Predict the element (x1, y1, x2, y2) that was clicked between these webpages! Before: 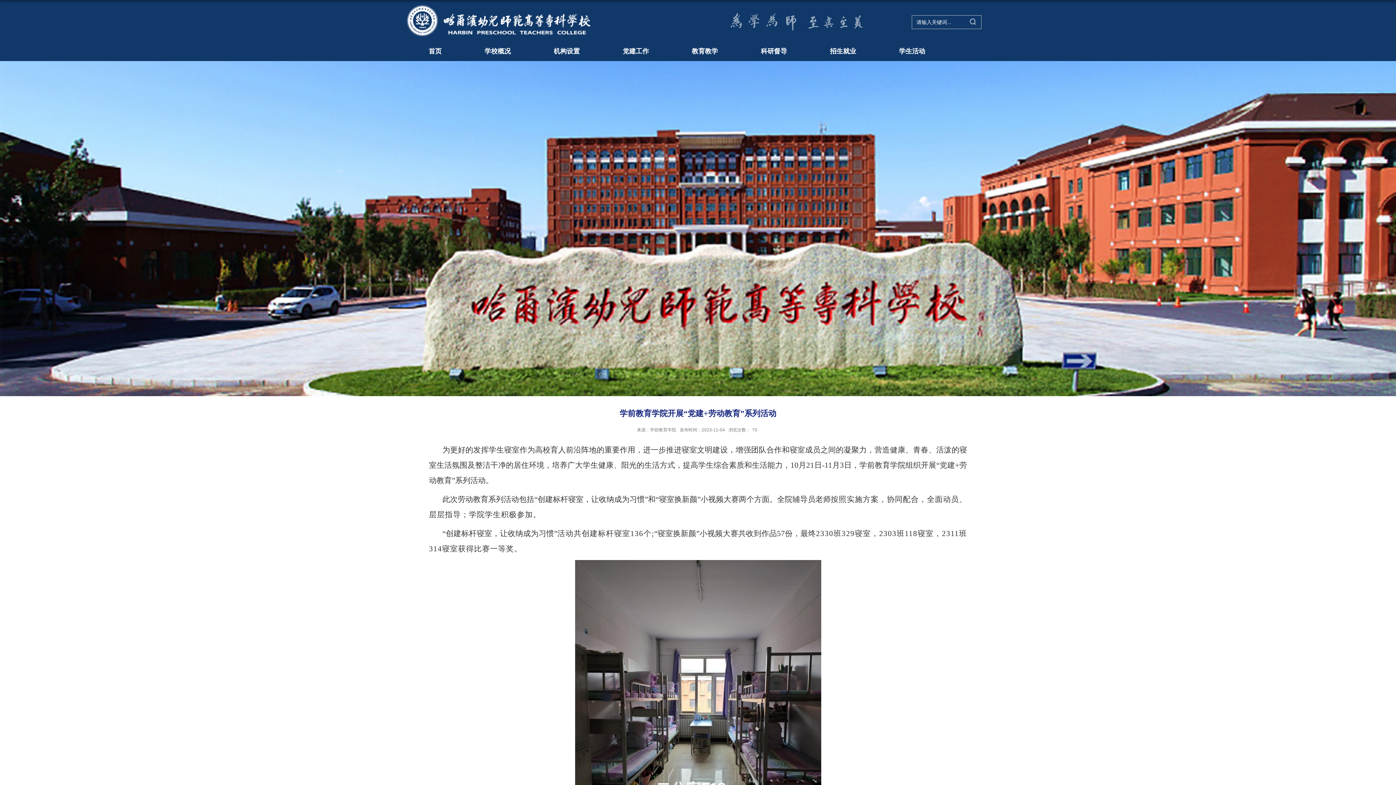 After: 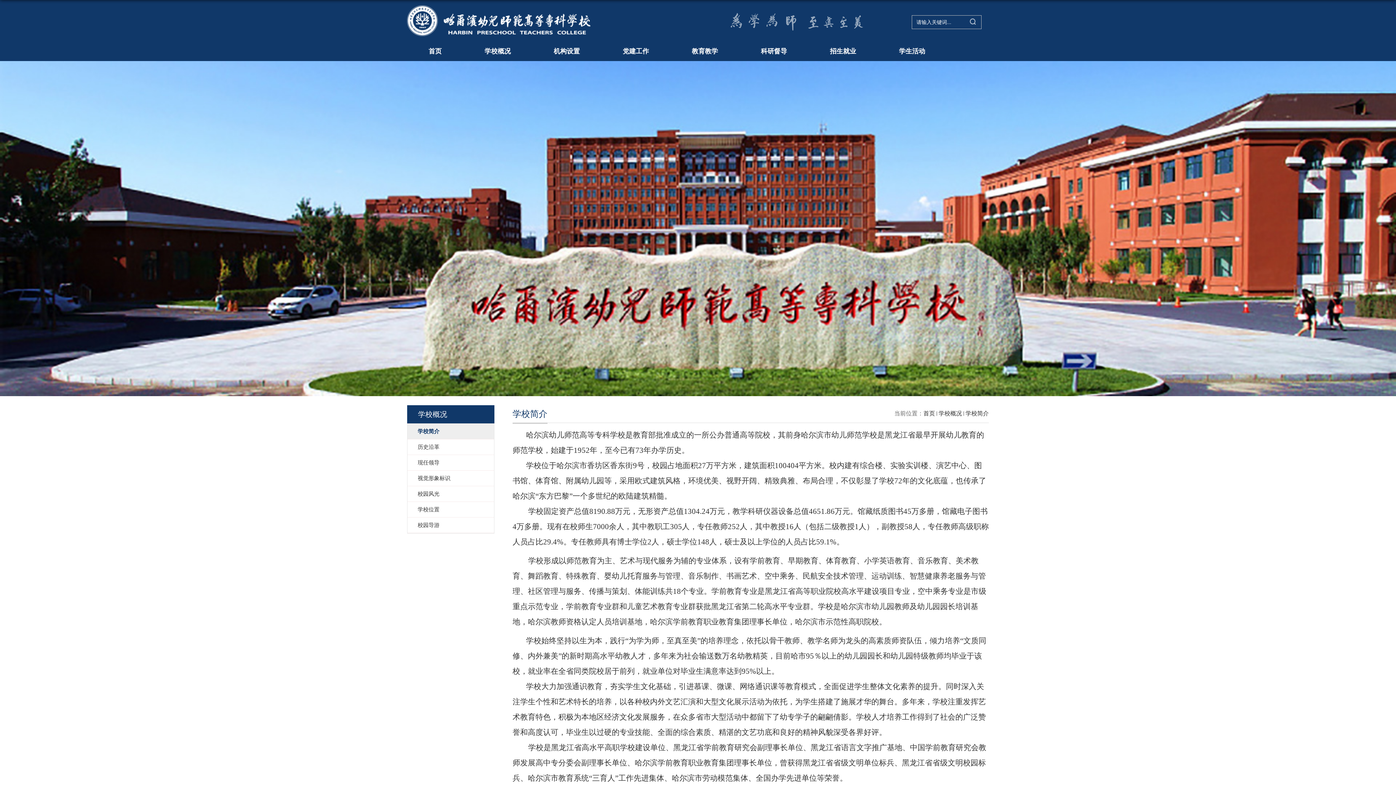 Action: label: 学校概况 bbox: (463, 41, 532, 61)